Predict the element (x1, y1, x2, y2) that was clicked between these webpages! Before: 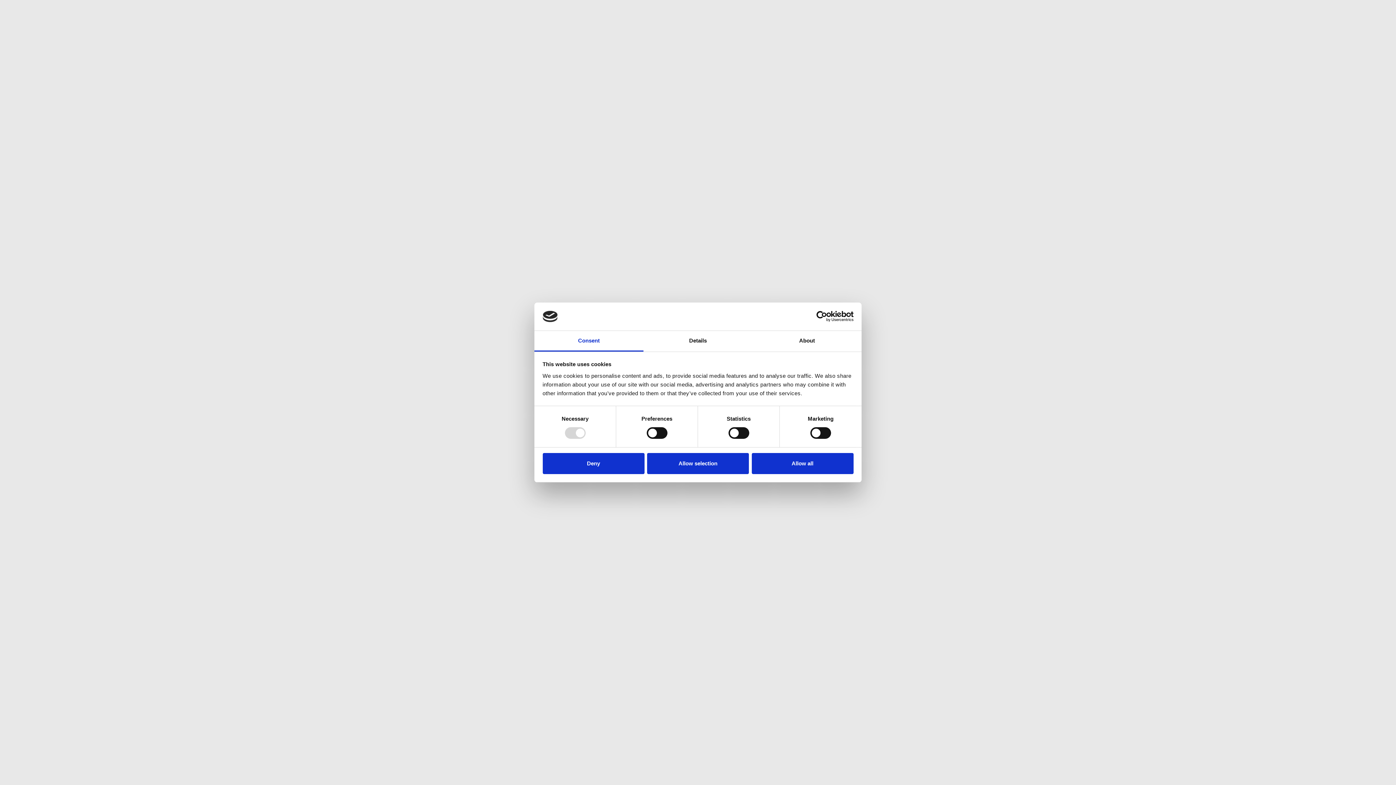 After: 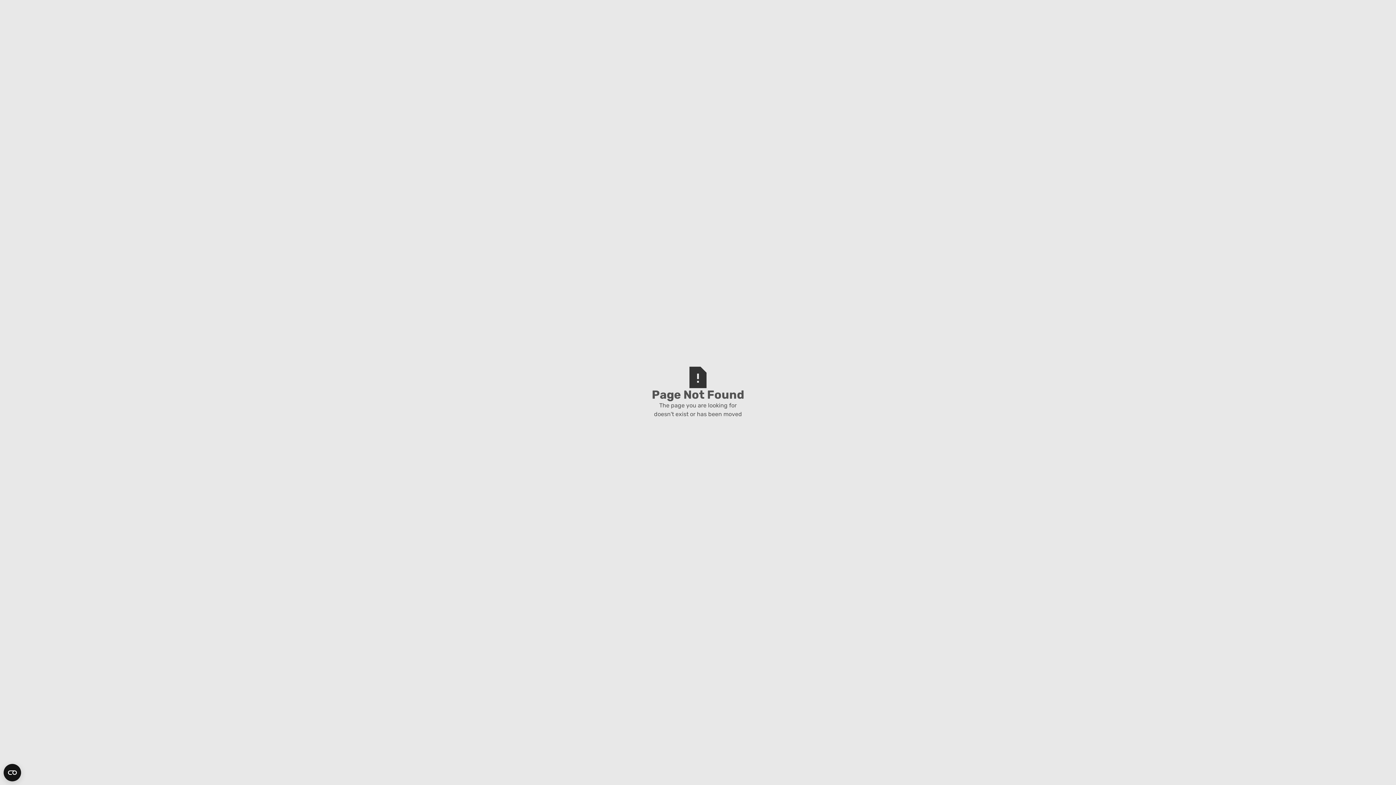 Action: bbox: (542, 453, 644, 474) label: Deny